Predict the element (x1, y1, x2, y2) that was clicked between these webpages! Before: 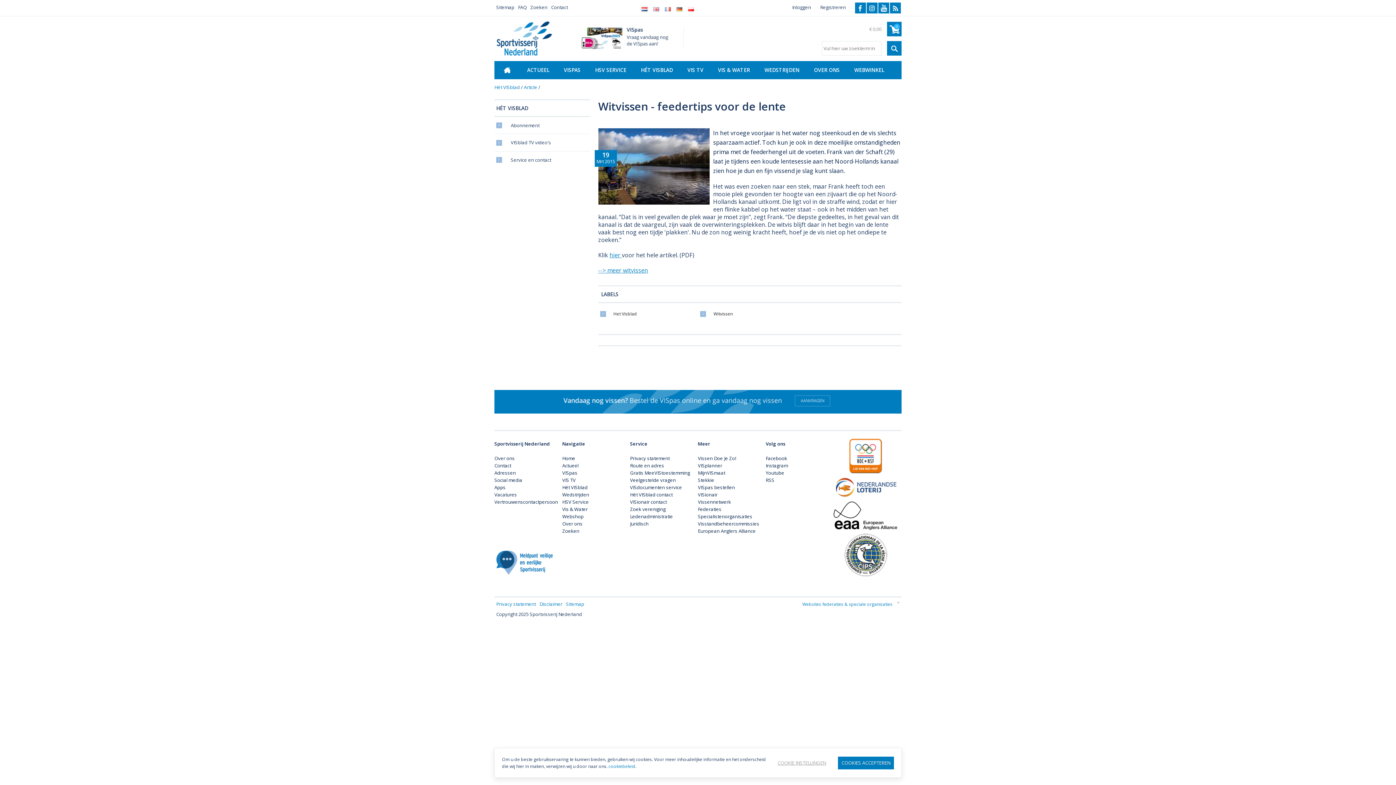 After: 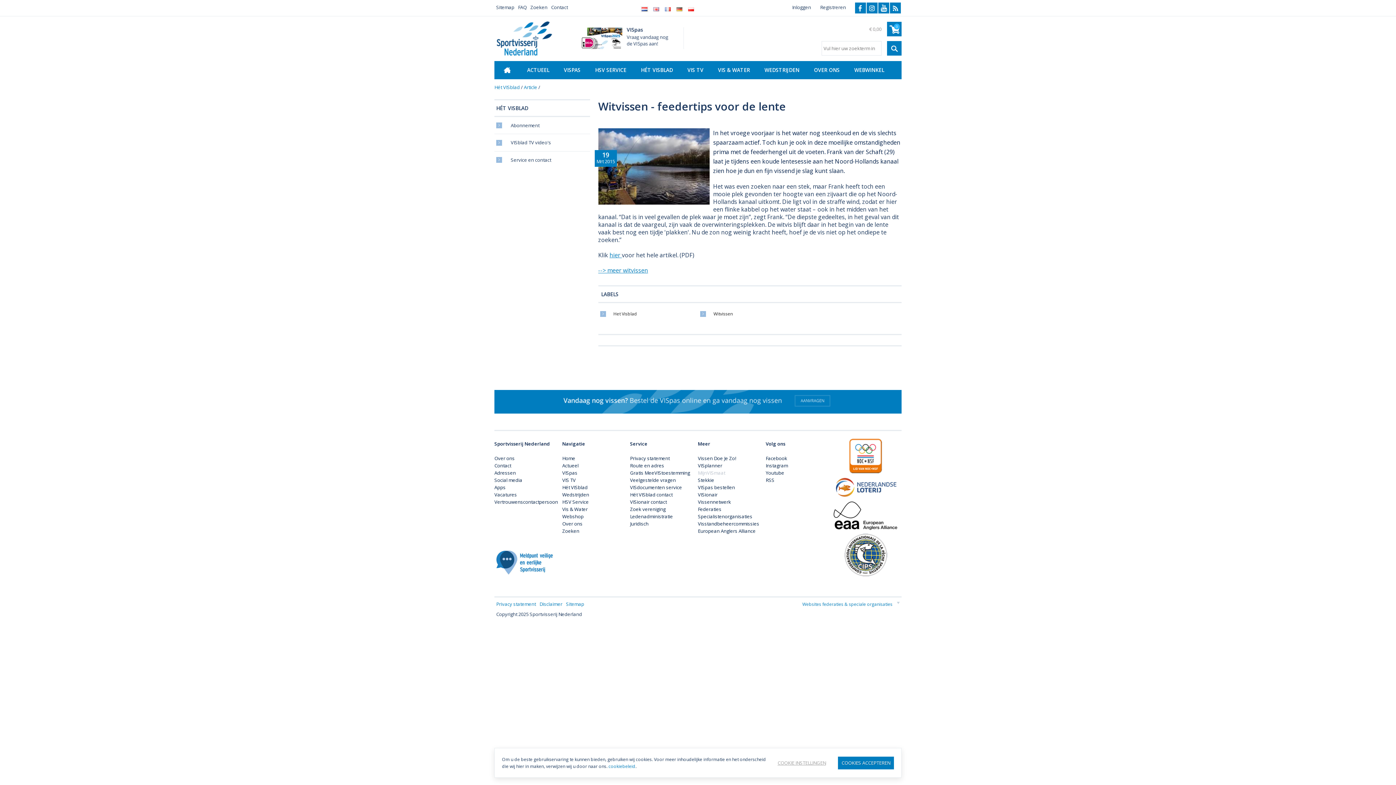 Action: bbox: (698, 469, 761, 476) label: MijnVISmaat